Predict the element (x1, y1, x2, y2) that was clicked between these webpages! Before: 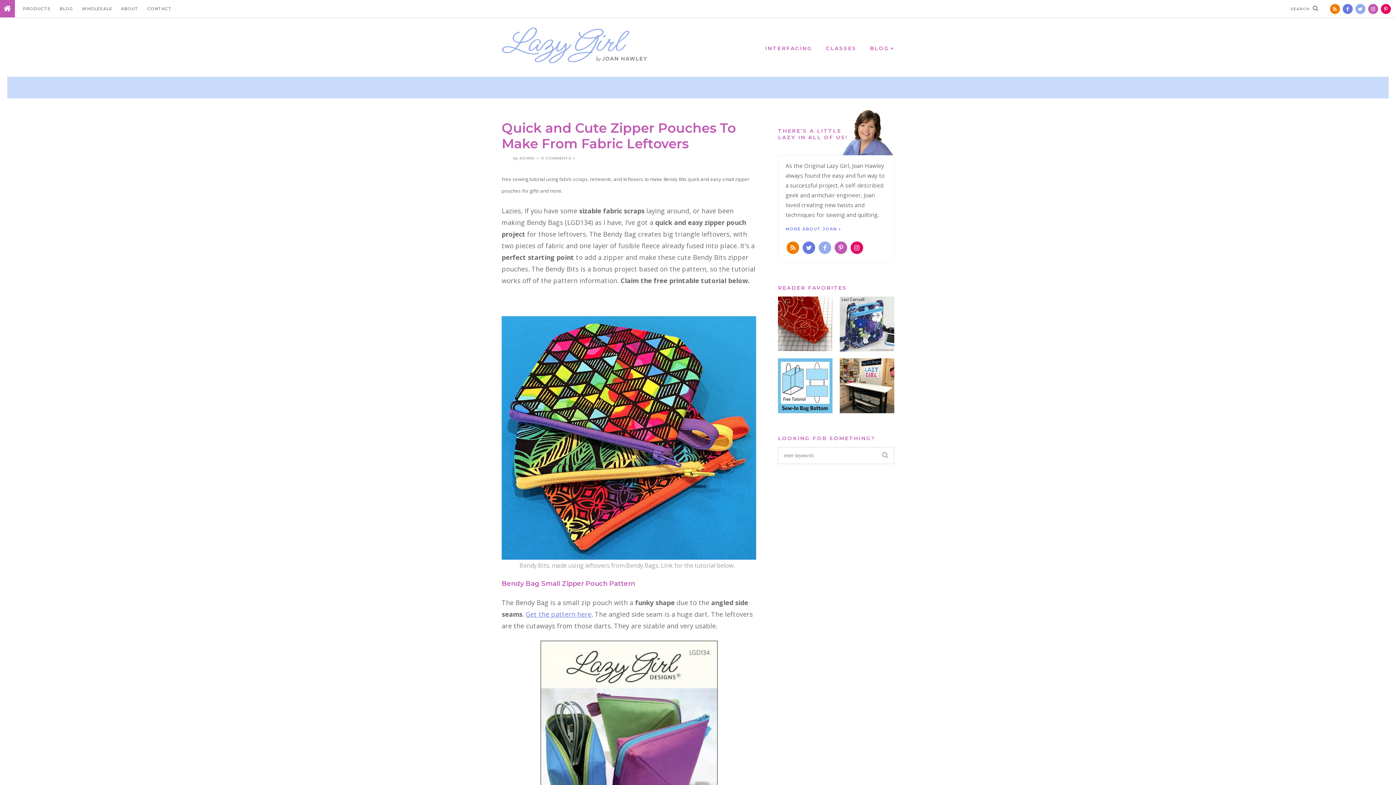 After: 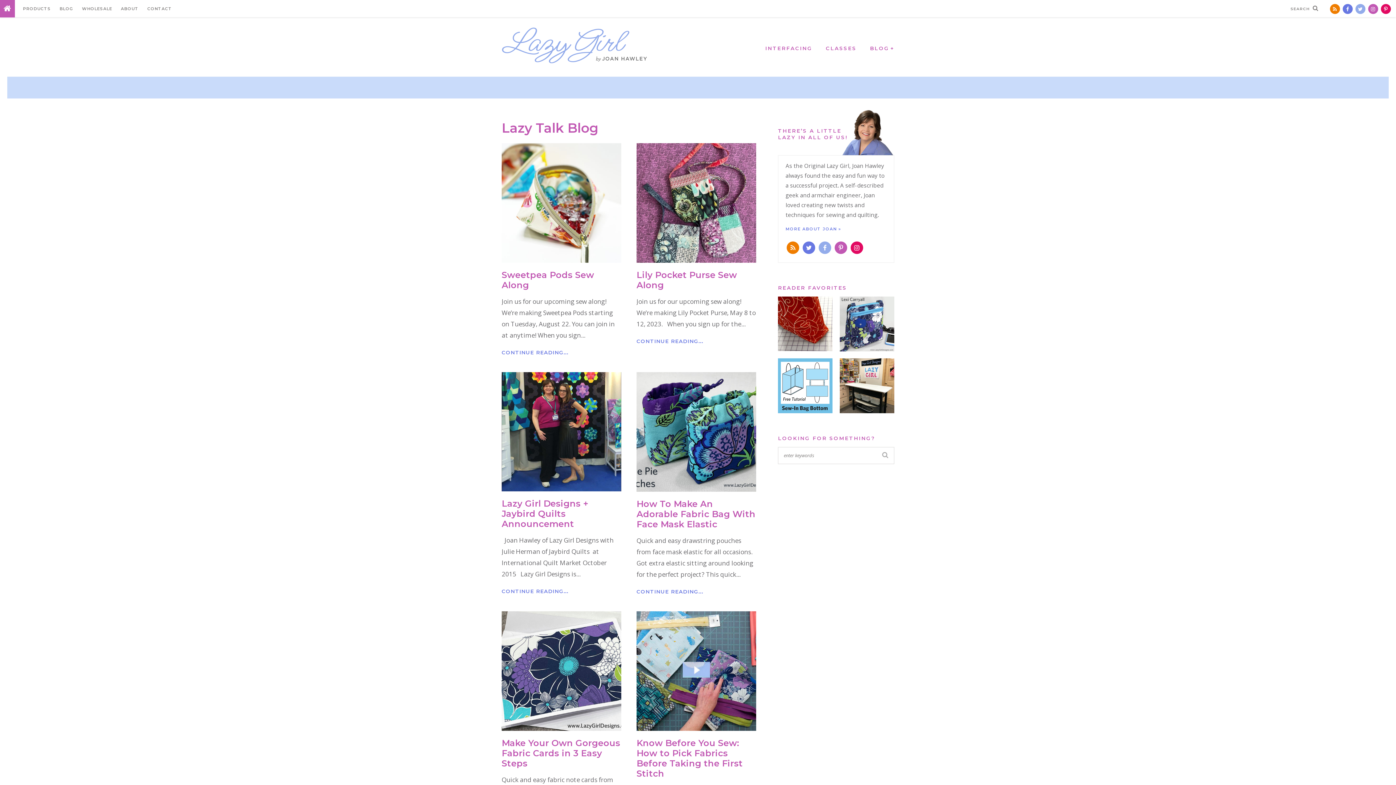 Action: label: BLOG bbox: (56, 0, 76, 17)